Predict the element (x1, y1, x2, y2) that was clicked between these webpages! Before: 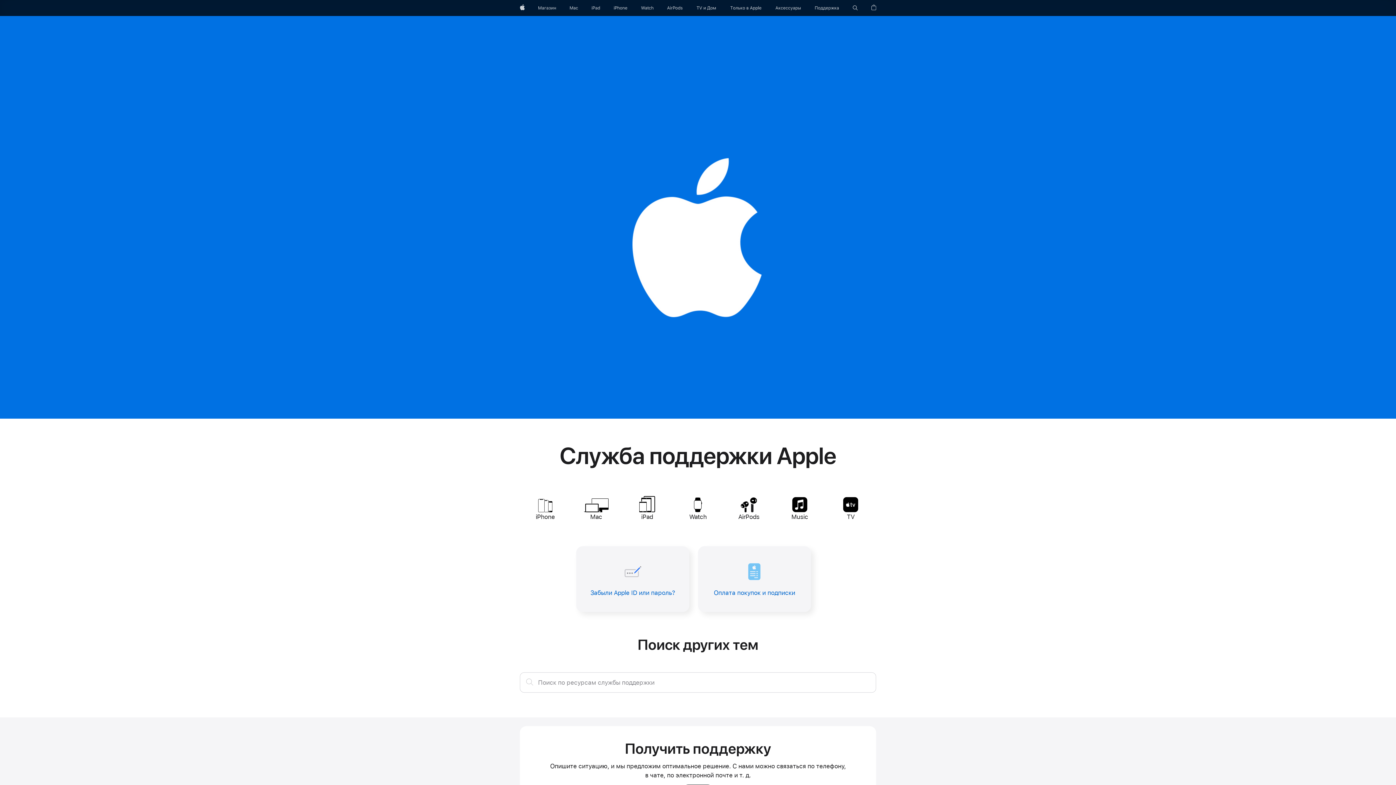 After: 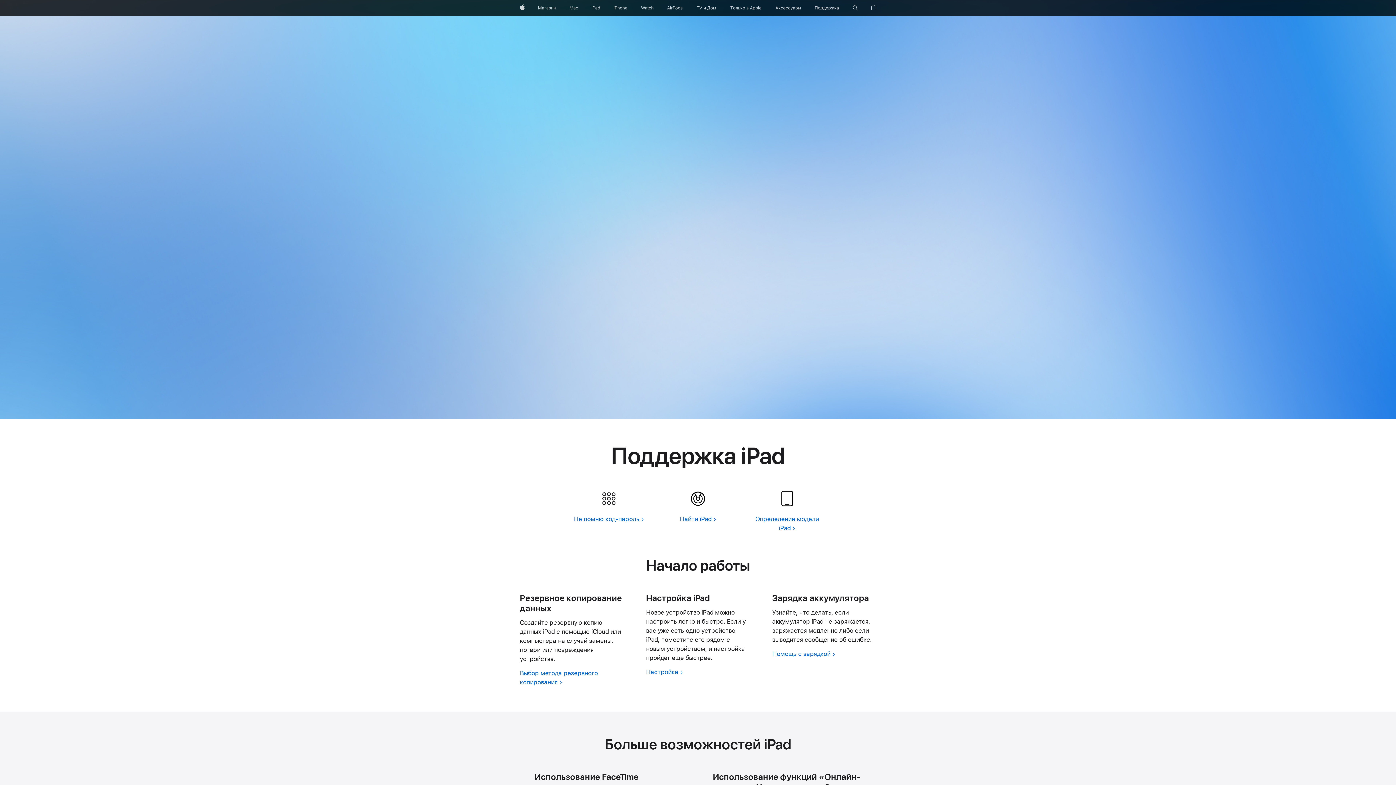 Action: bbox: (588, 0, 603, 16) label: iPad